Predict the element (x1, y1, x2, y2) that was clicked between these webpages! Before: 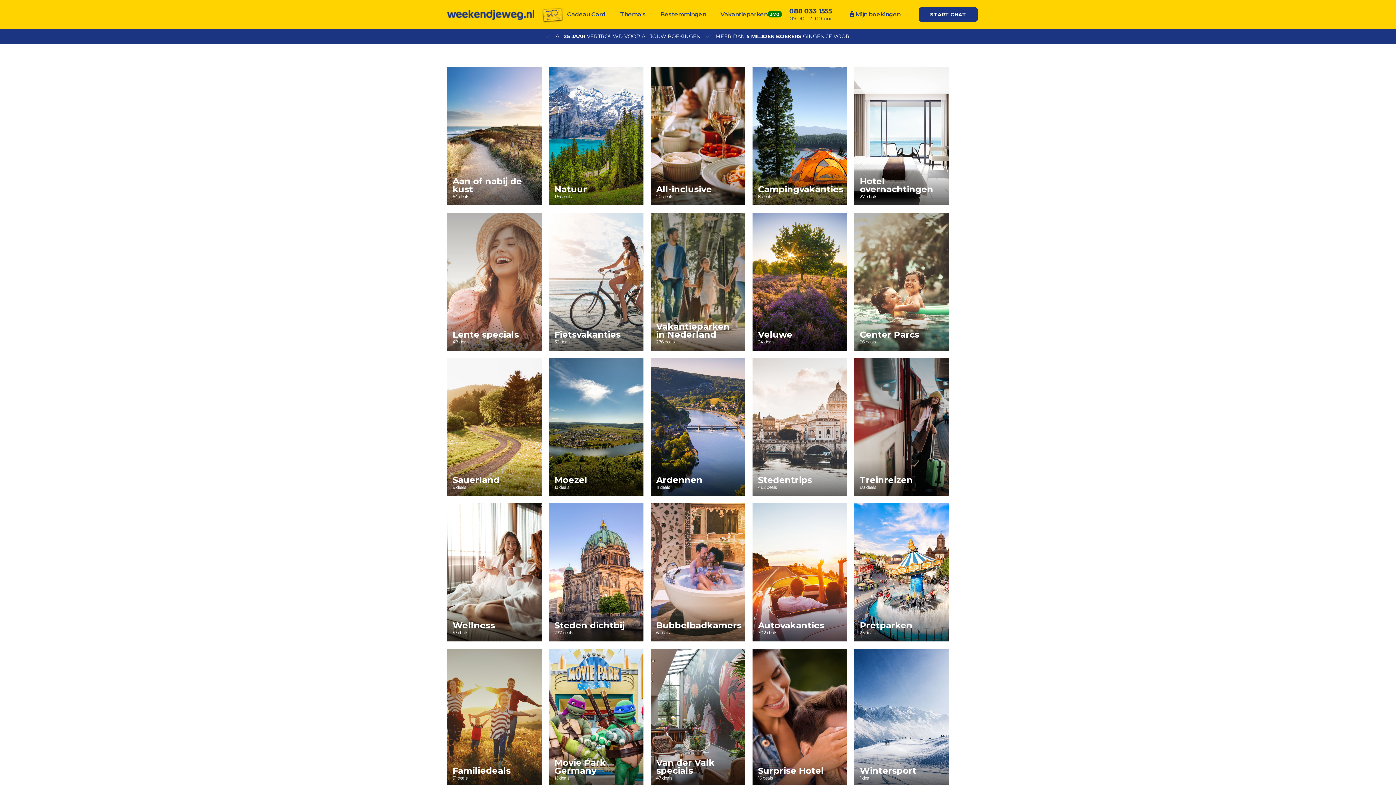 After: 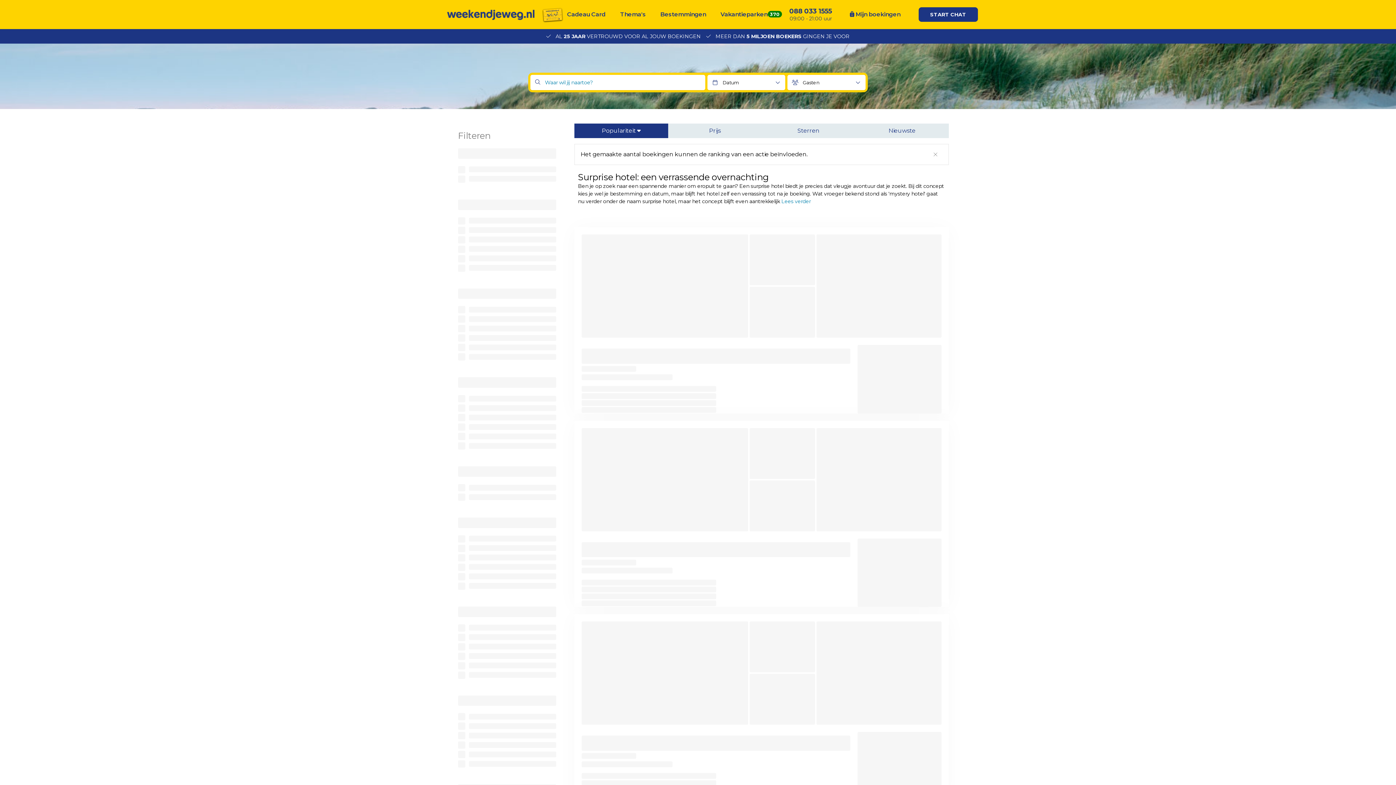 Action: label: Surprise Hotel
16 deals bbox: (752, 649, 847, 787)